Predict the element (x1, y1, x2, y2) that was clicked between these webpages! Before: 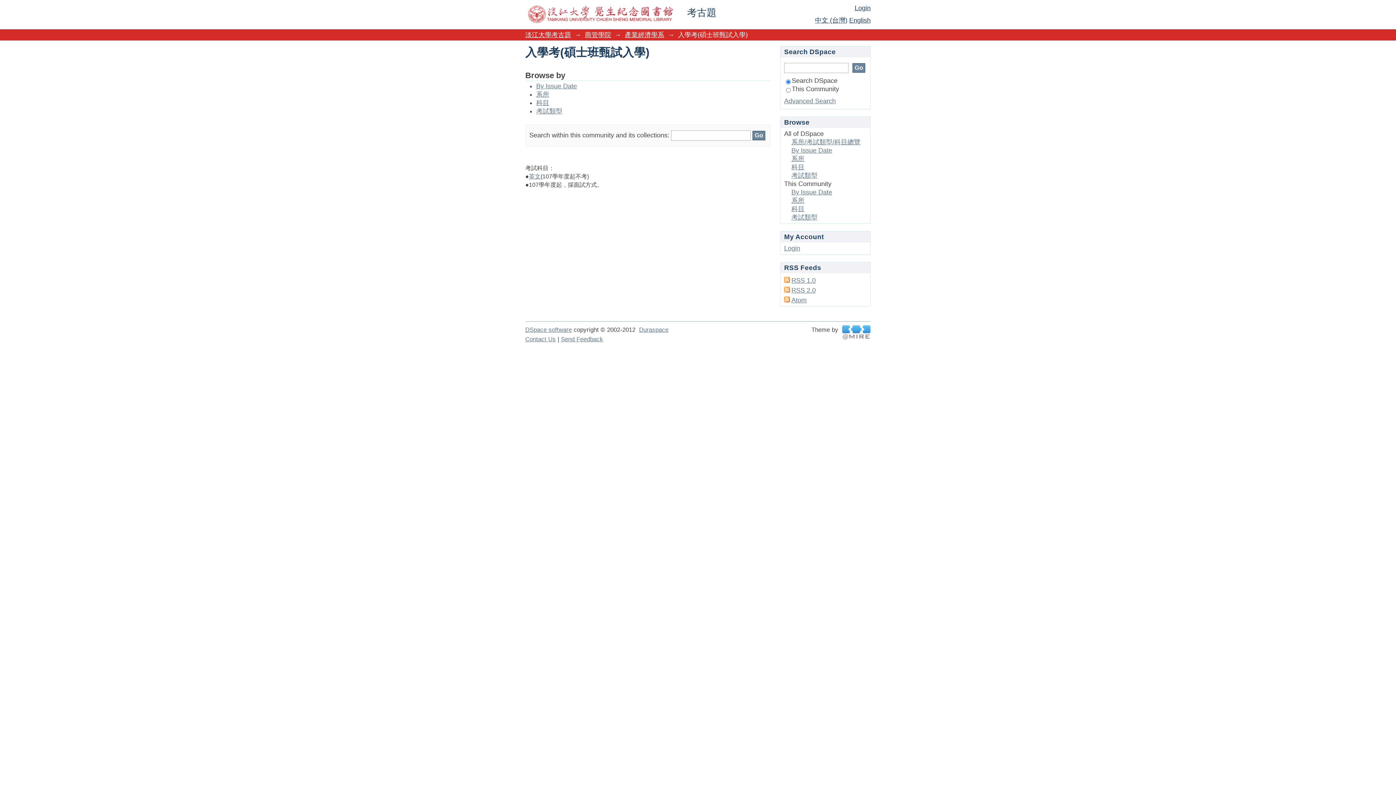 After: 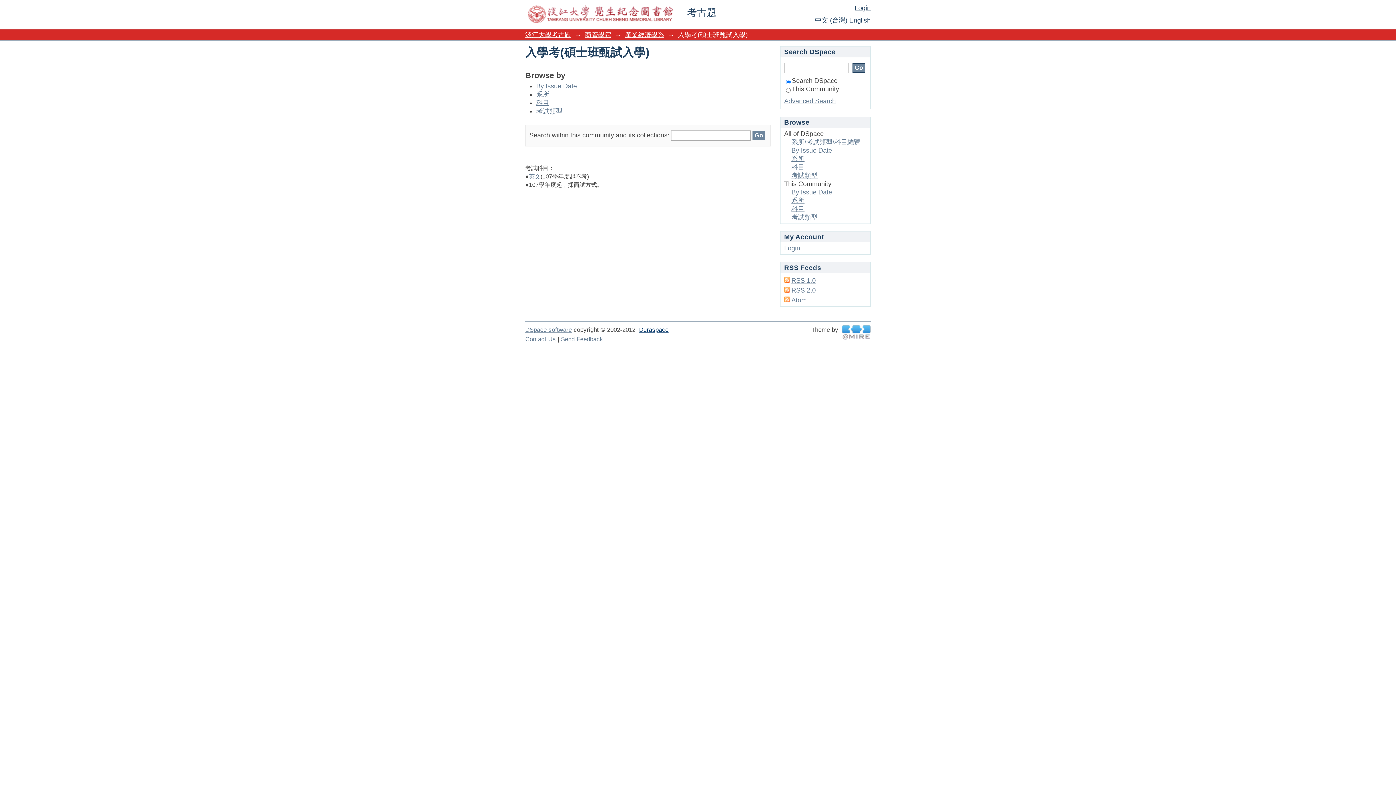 Action: label: Duraspace bbox: (639, 326, 668, 333)